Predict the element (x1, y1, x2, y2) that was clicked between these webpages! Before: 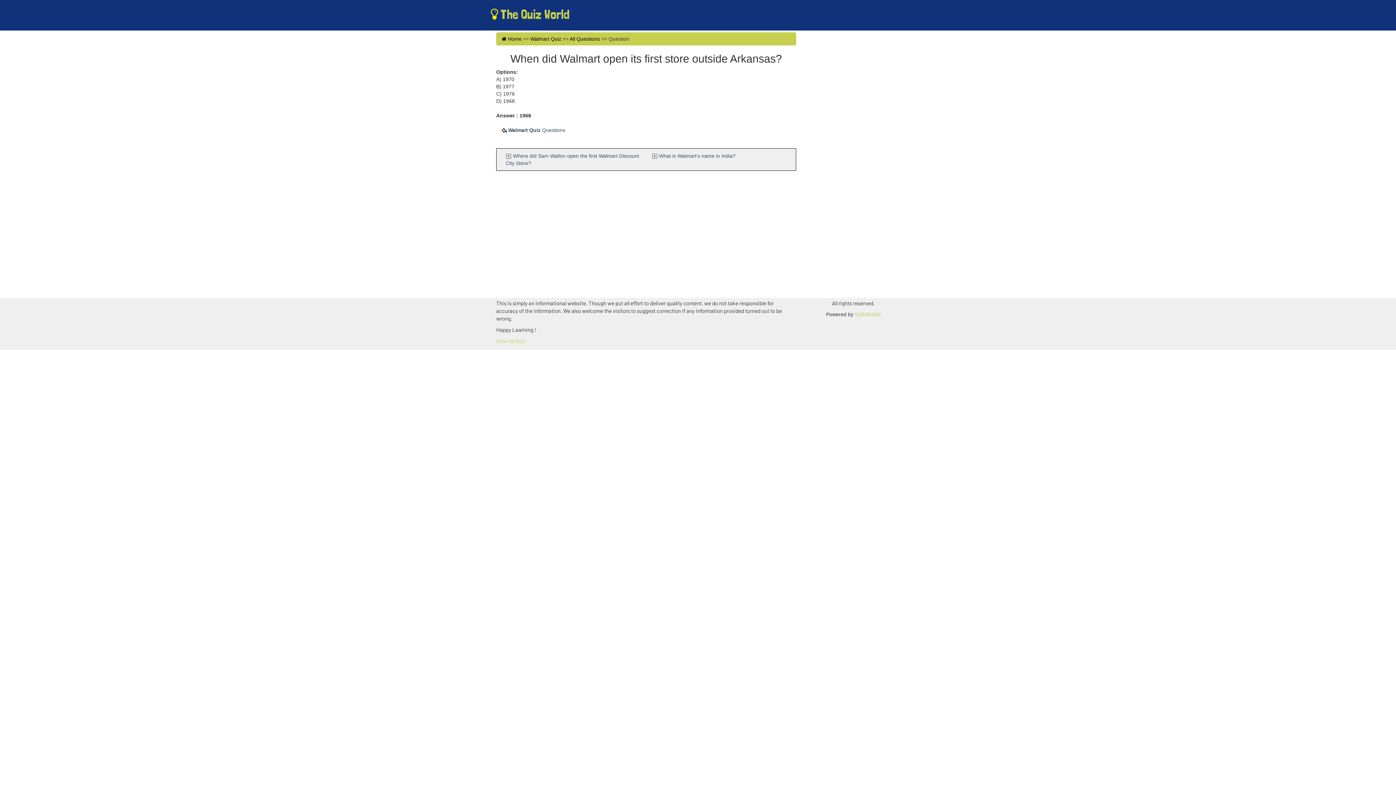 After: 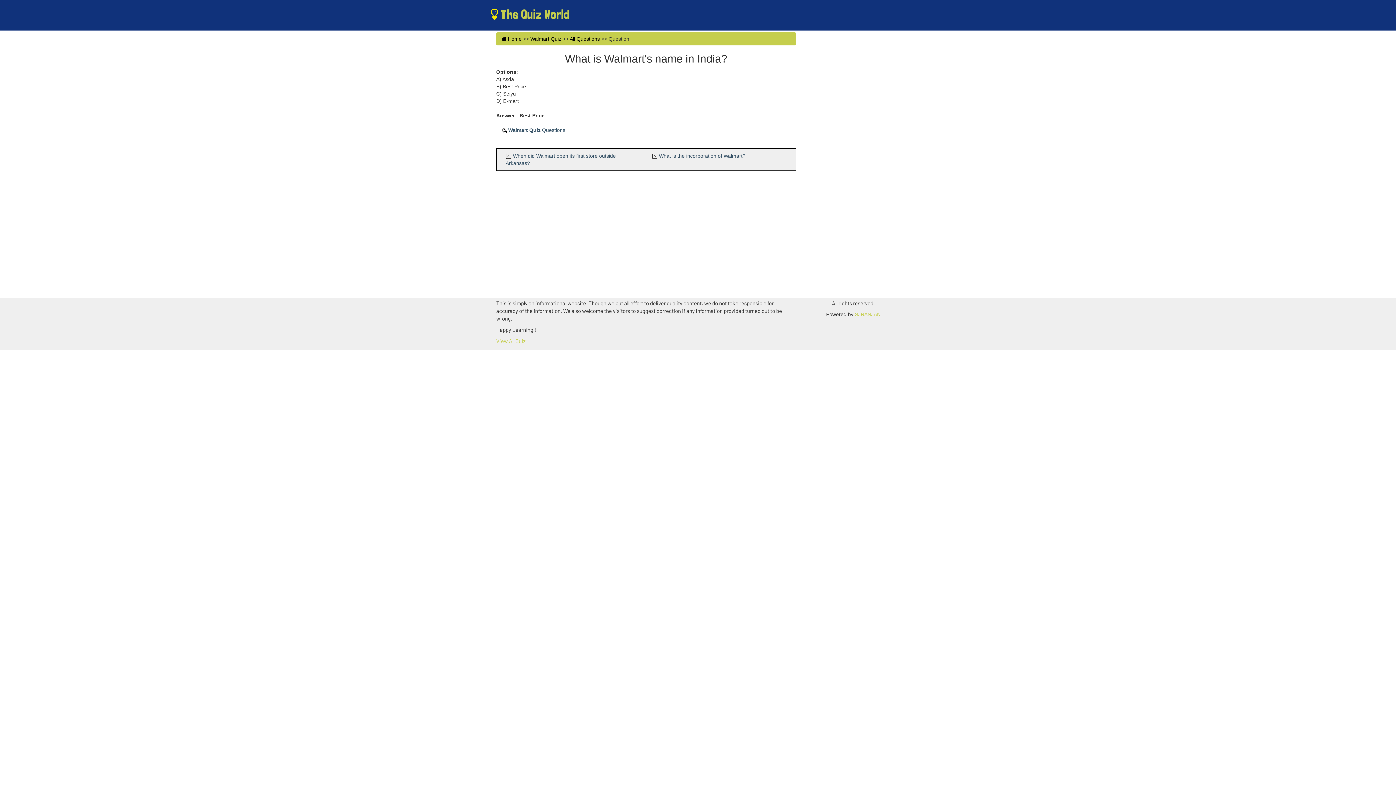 Action: label: What is Walmart's name in India? bbox: (659, 153, 735, 158)